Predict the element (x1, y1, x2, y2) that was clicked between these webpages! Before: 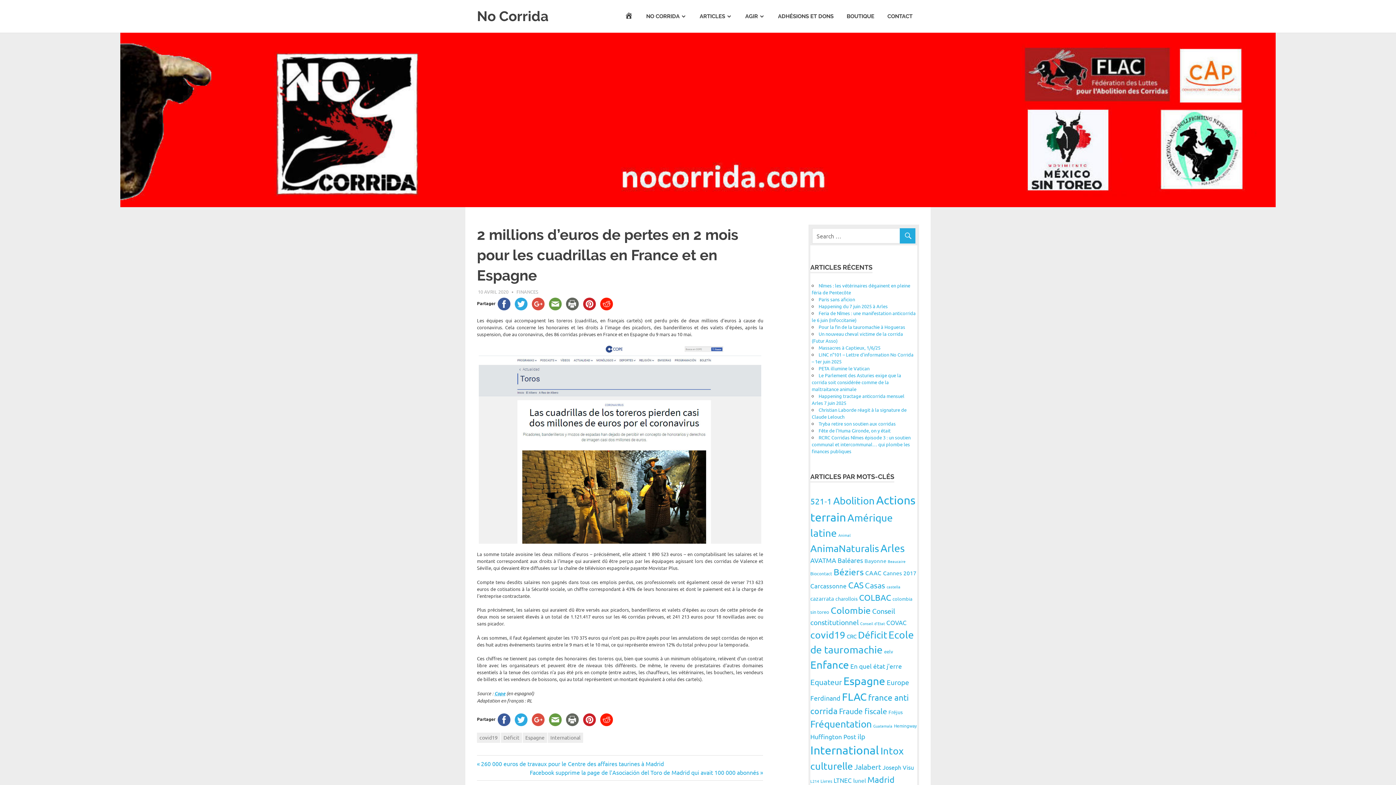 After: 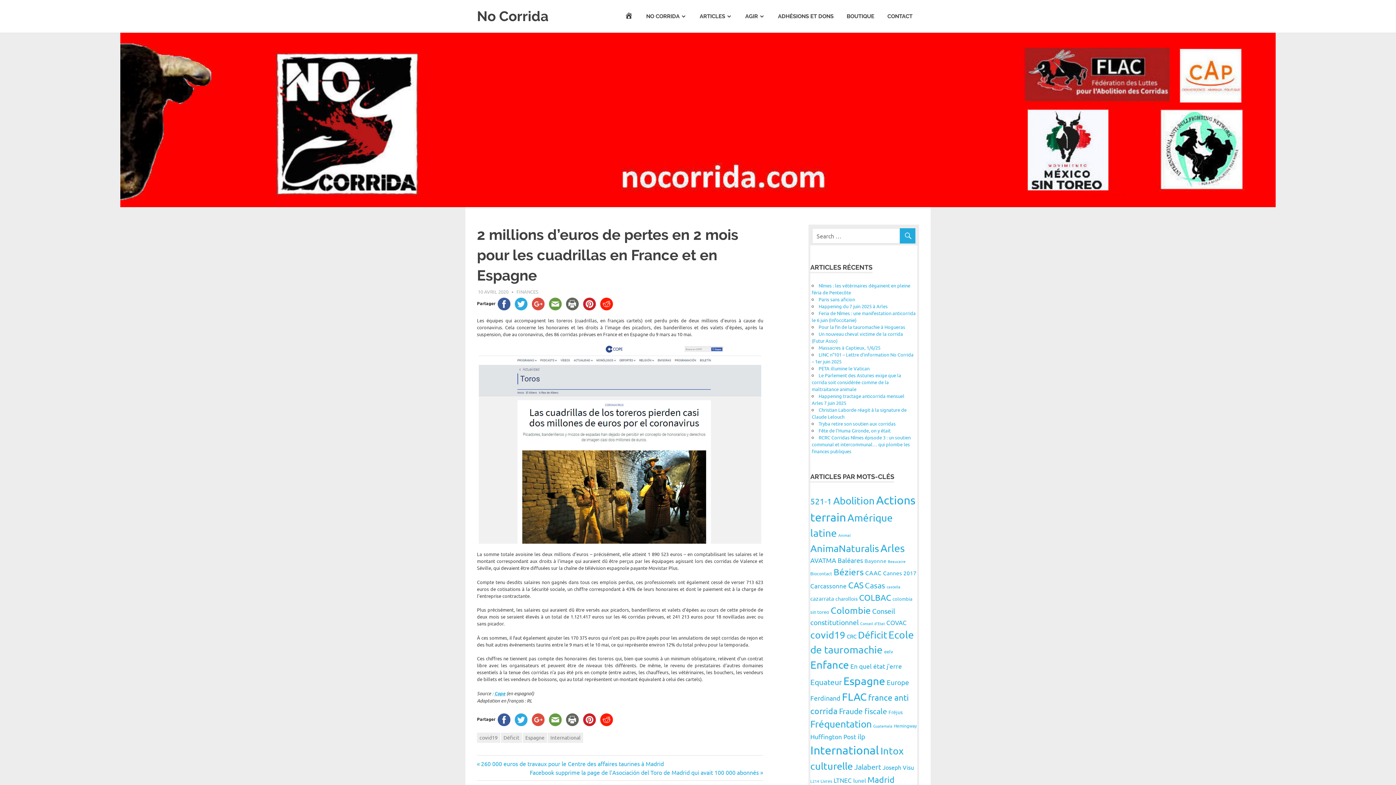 Action: bbox: (546, 300, 564, 306)